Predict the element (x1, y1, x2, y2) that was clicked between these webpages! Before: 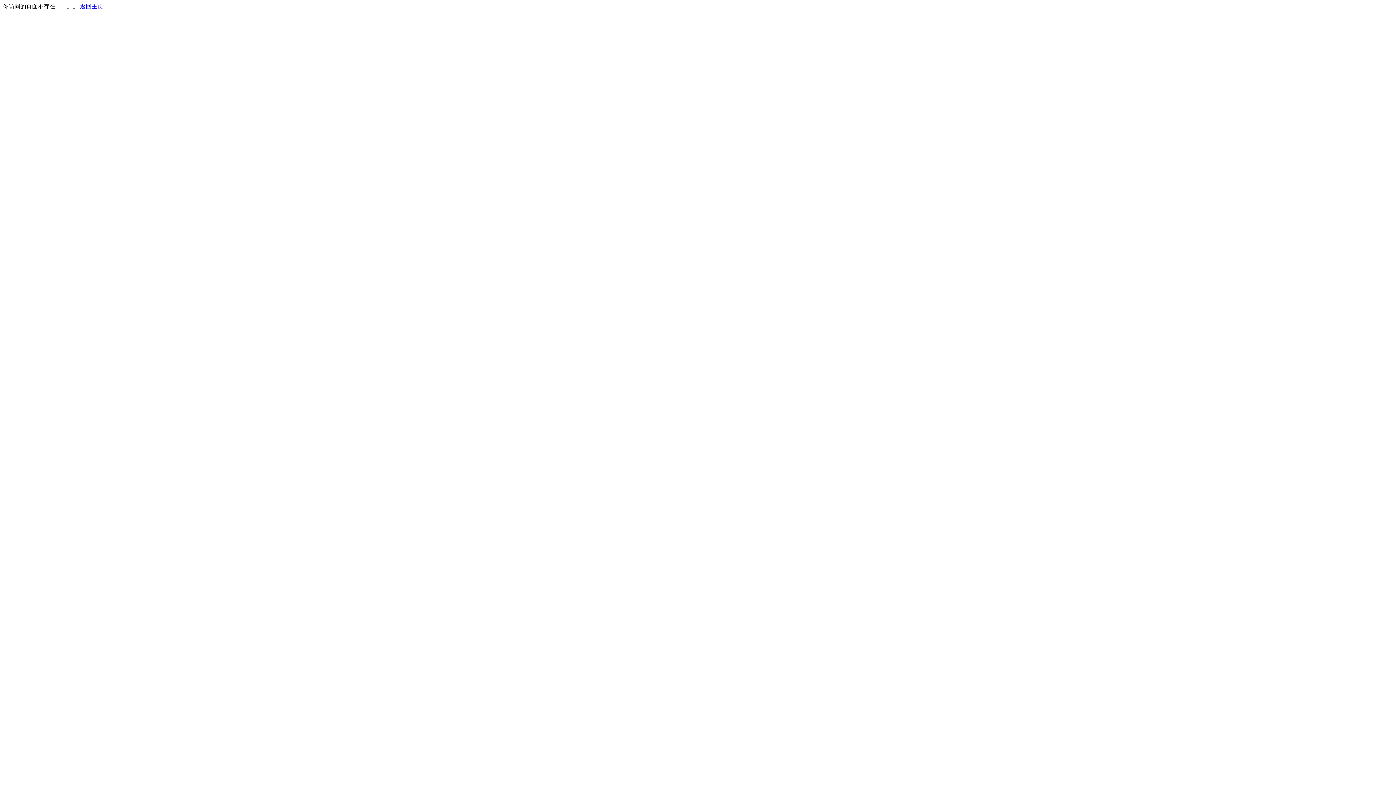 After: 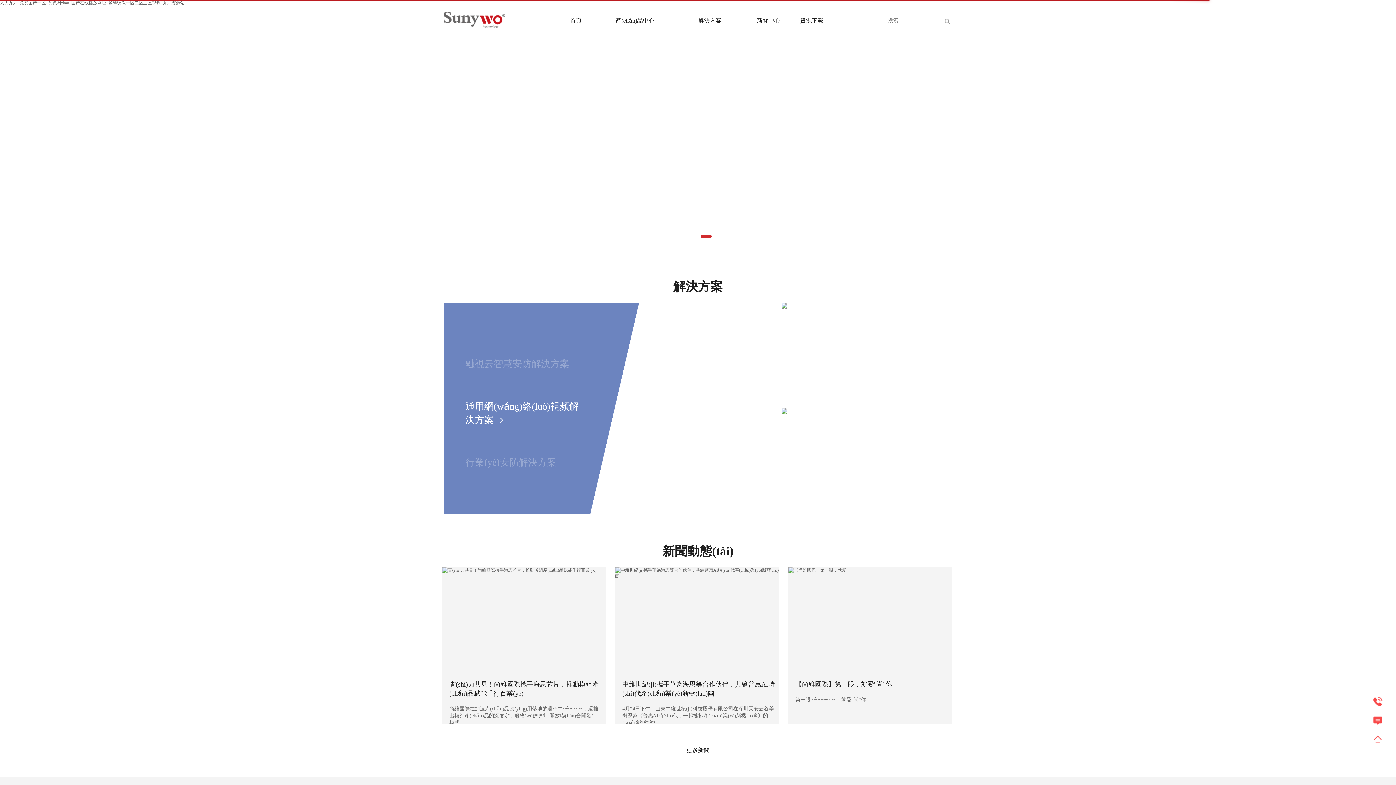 Action: label: 返回主页 bbox: (80, 3, 103, 9)